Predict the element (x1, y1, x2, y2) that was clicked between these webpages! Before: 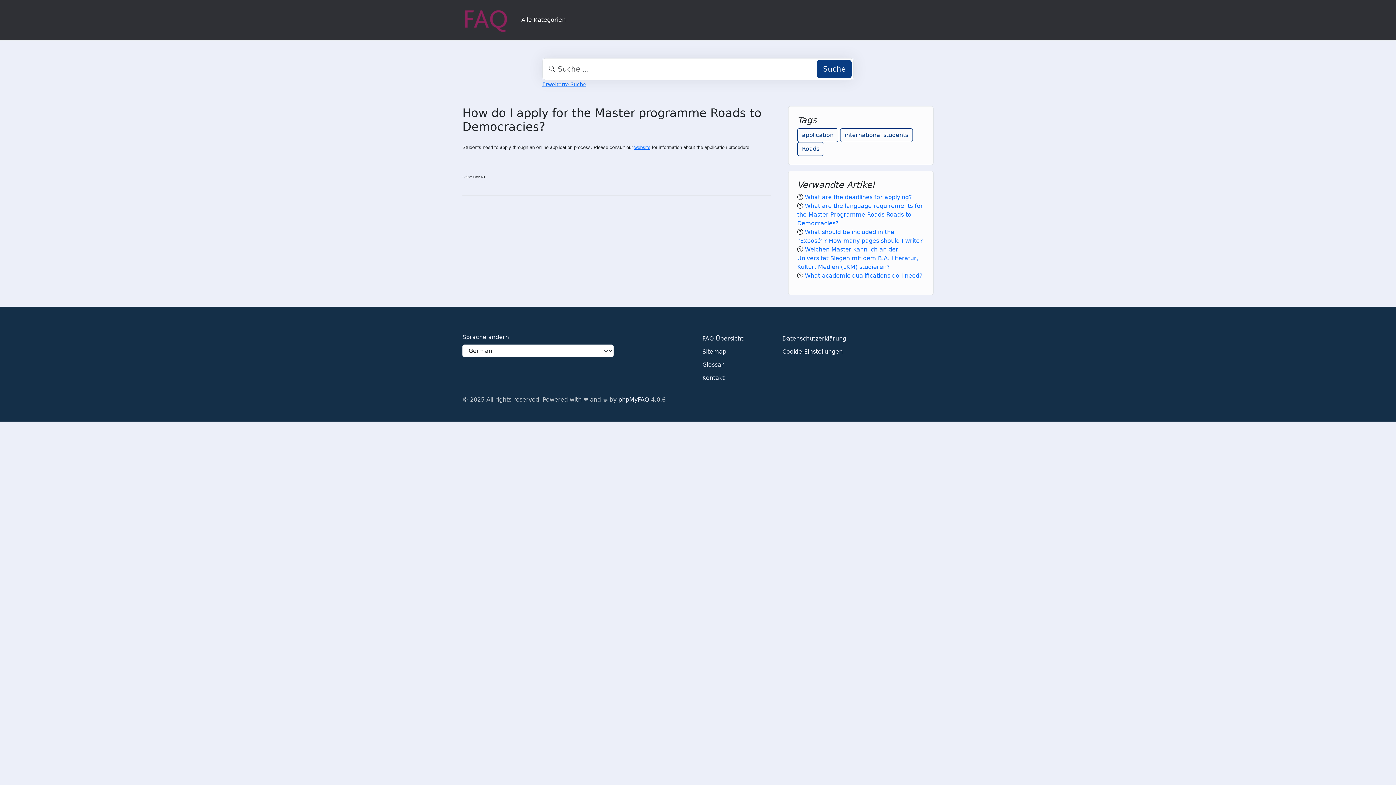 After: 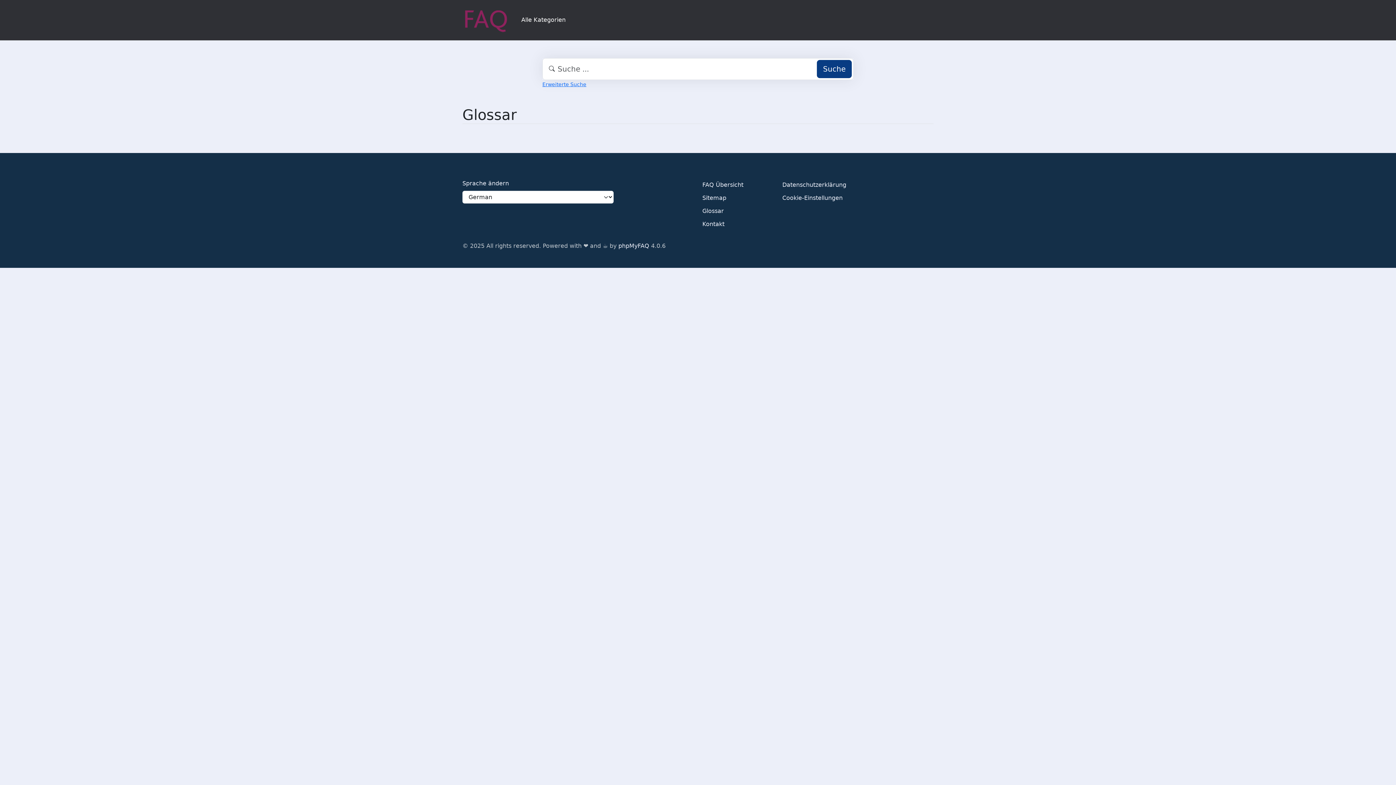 Action: bbox: (702, 359, 724, 372) label: Glossar